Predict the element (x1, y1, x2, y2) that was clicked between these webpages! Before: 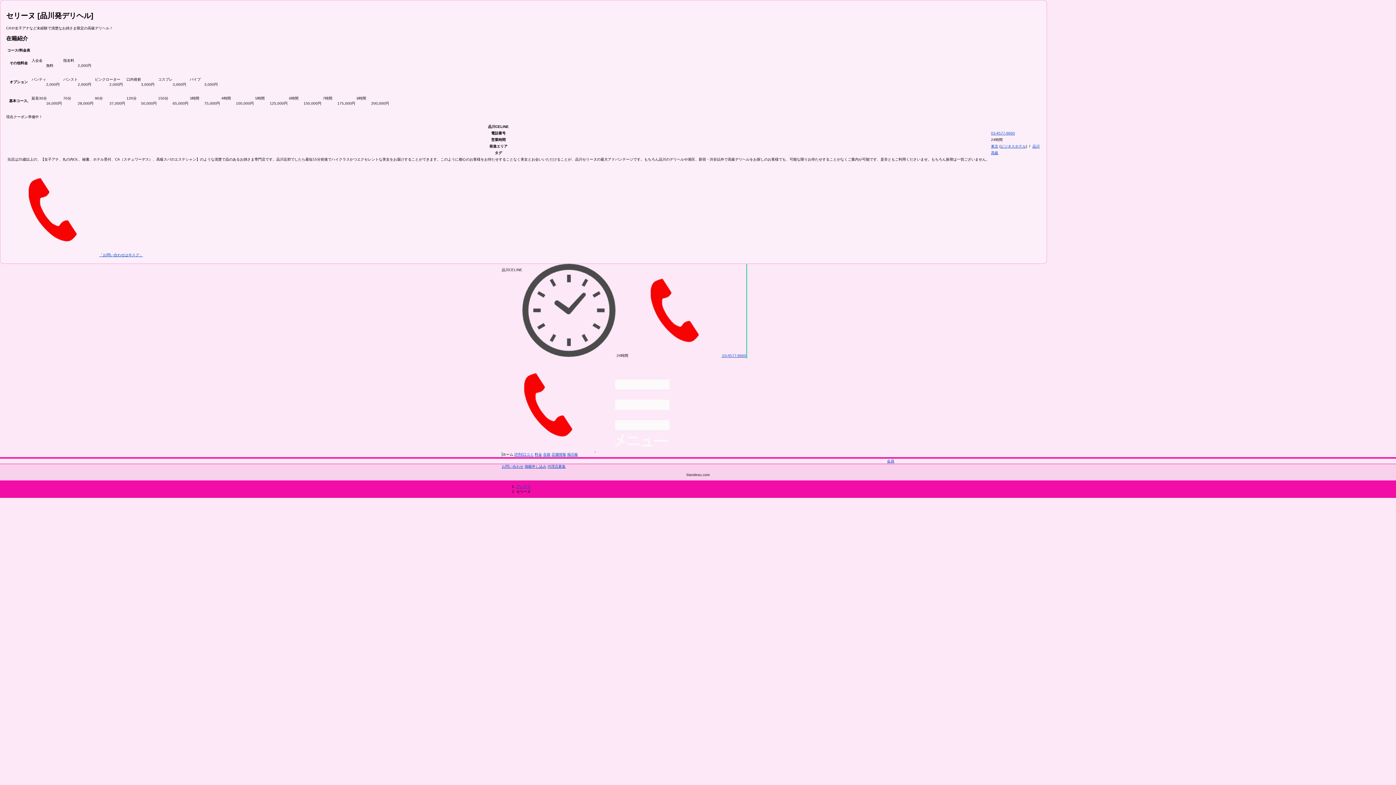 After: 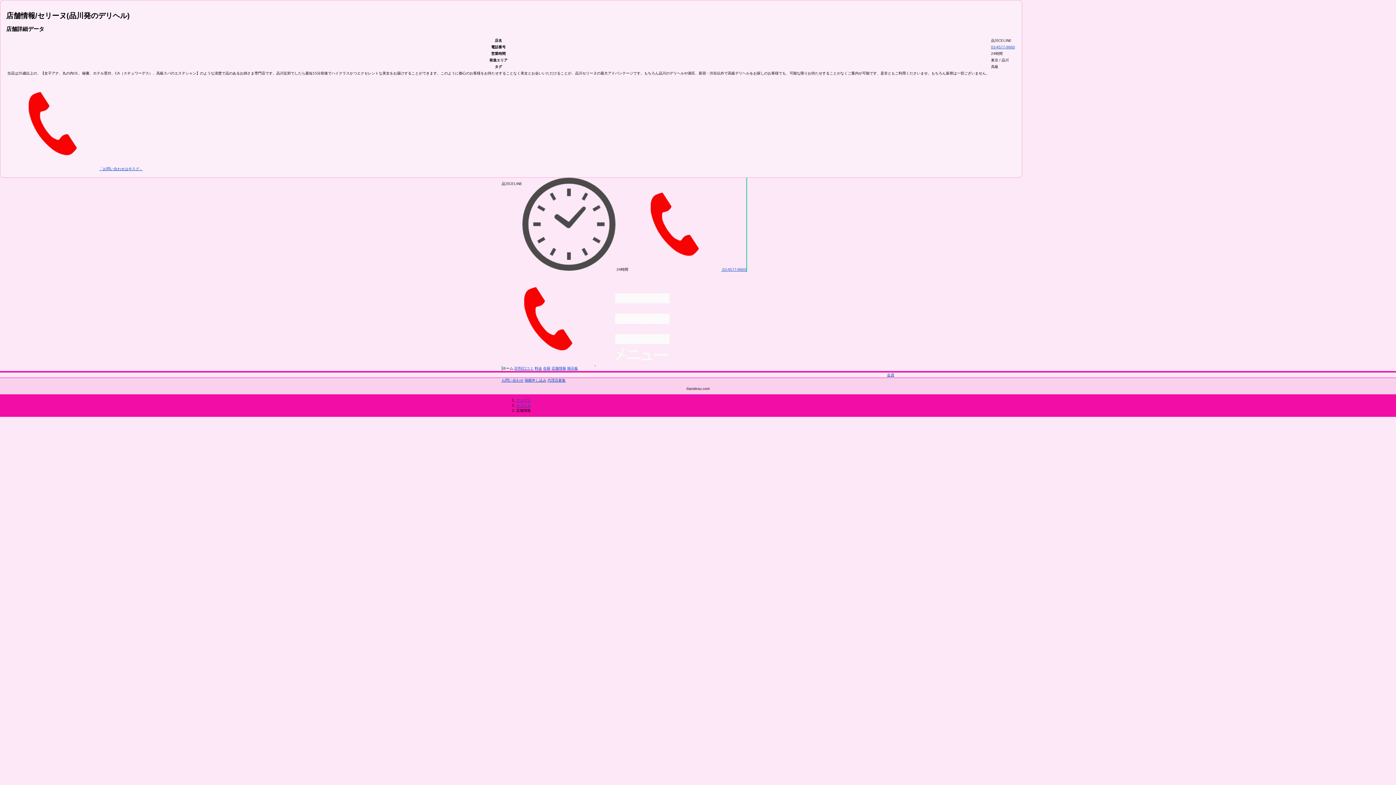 Action: label: 店舗情報 bbox: (551, 452, 566, 456)